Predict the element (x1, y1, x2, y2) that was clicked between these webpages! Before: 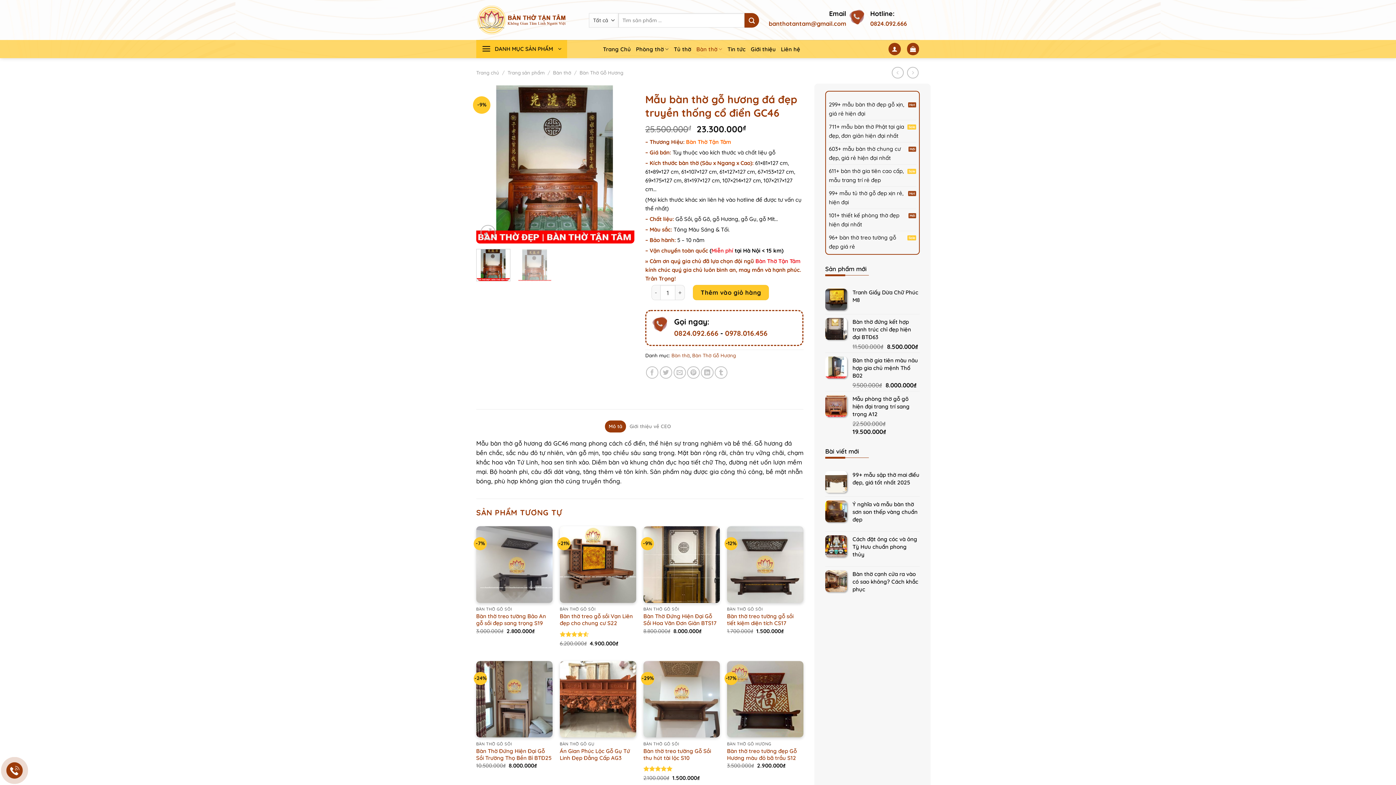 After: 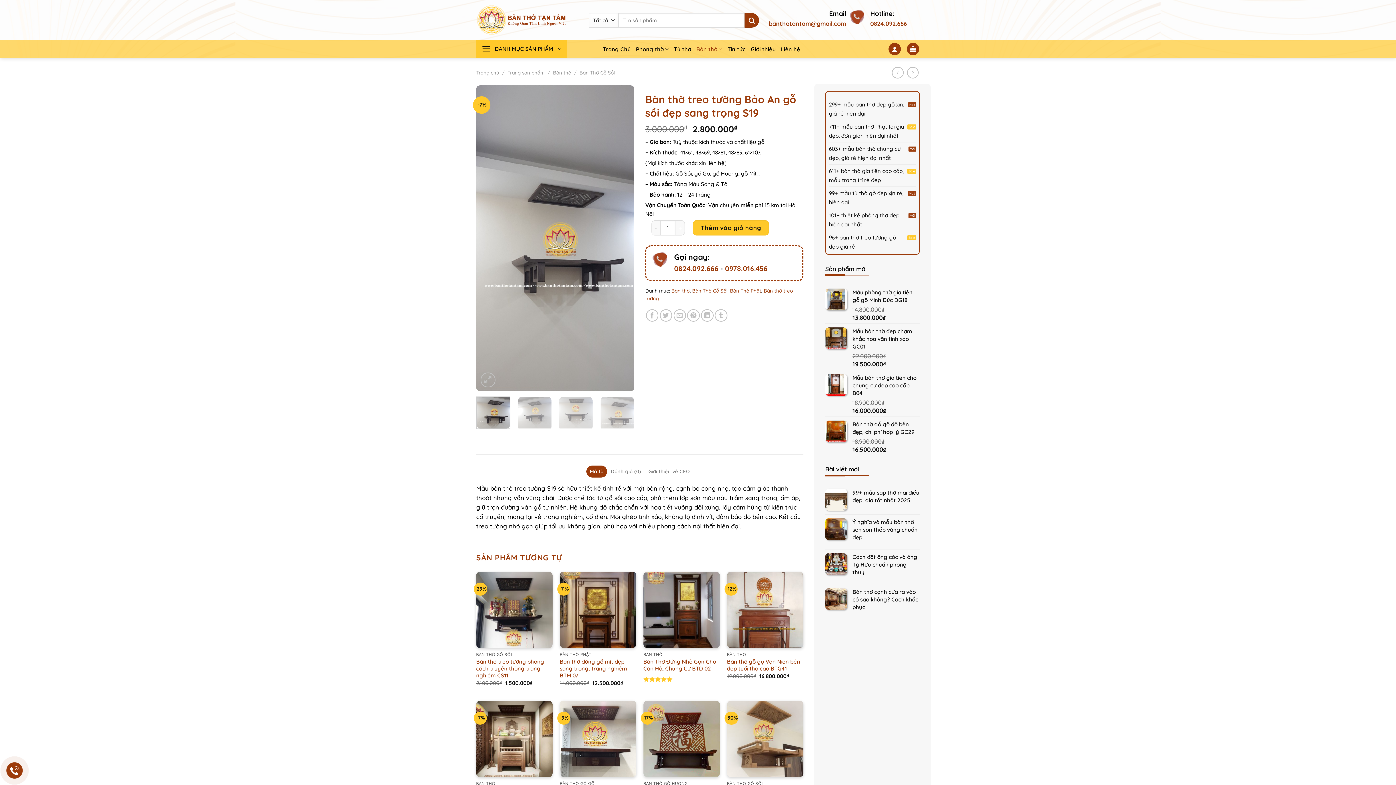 Action: bbox: (476, 526, 552, 603) label: Bàn thờ treo tường Bảo An gỗ sồi đẹp sang trọng S19